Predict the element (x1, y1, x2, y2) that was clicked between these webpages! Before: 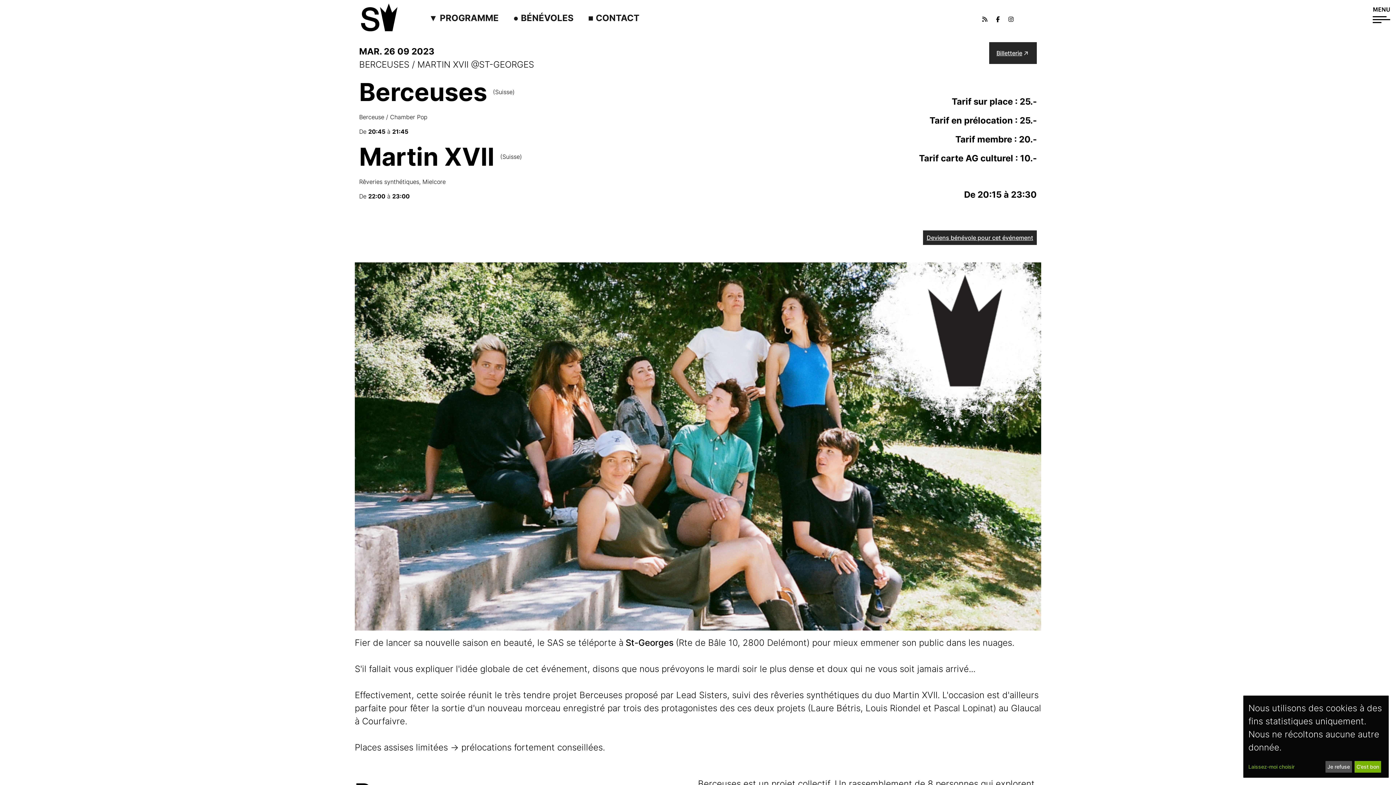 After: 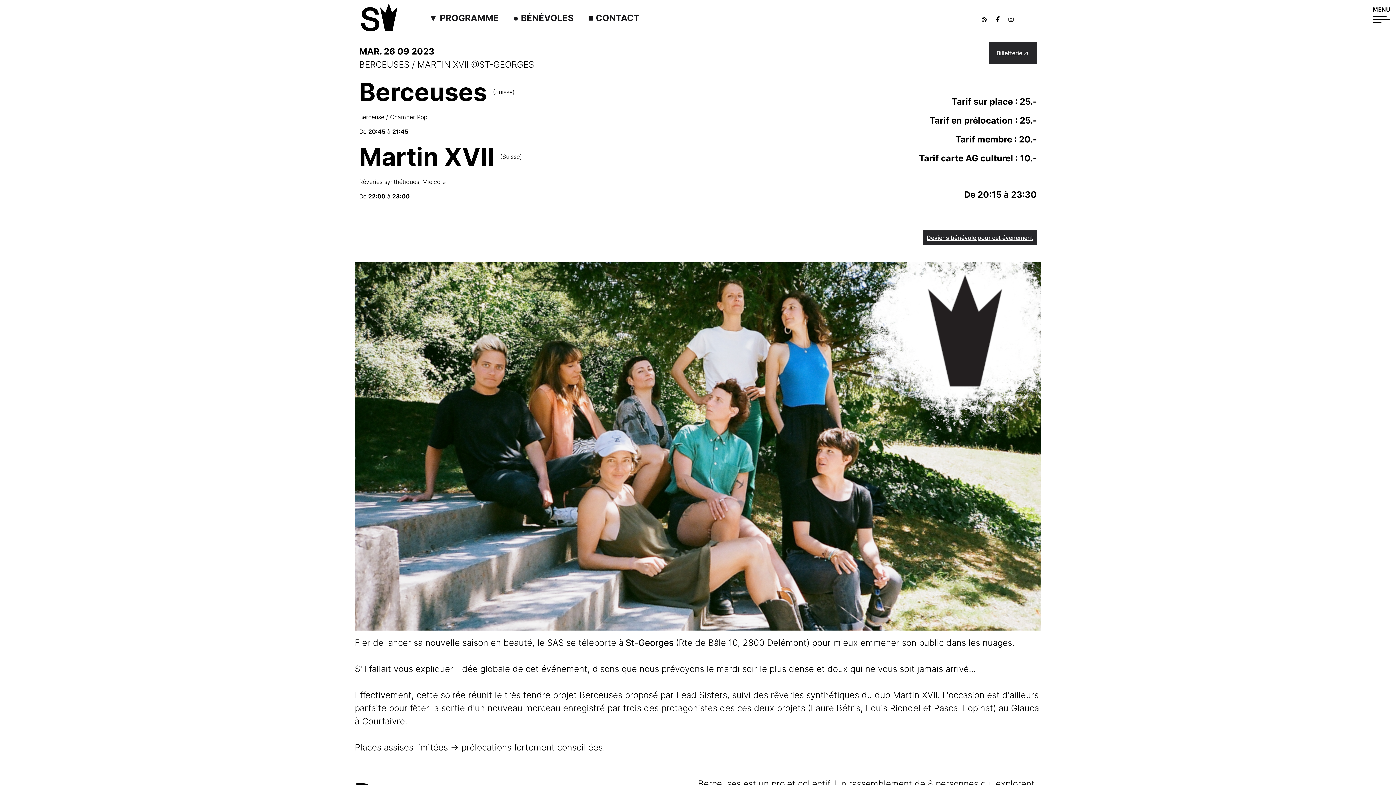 Action: bbox: (1325, 761, 1352, 773) label: Je refuse